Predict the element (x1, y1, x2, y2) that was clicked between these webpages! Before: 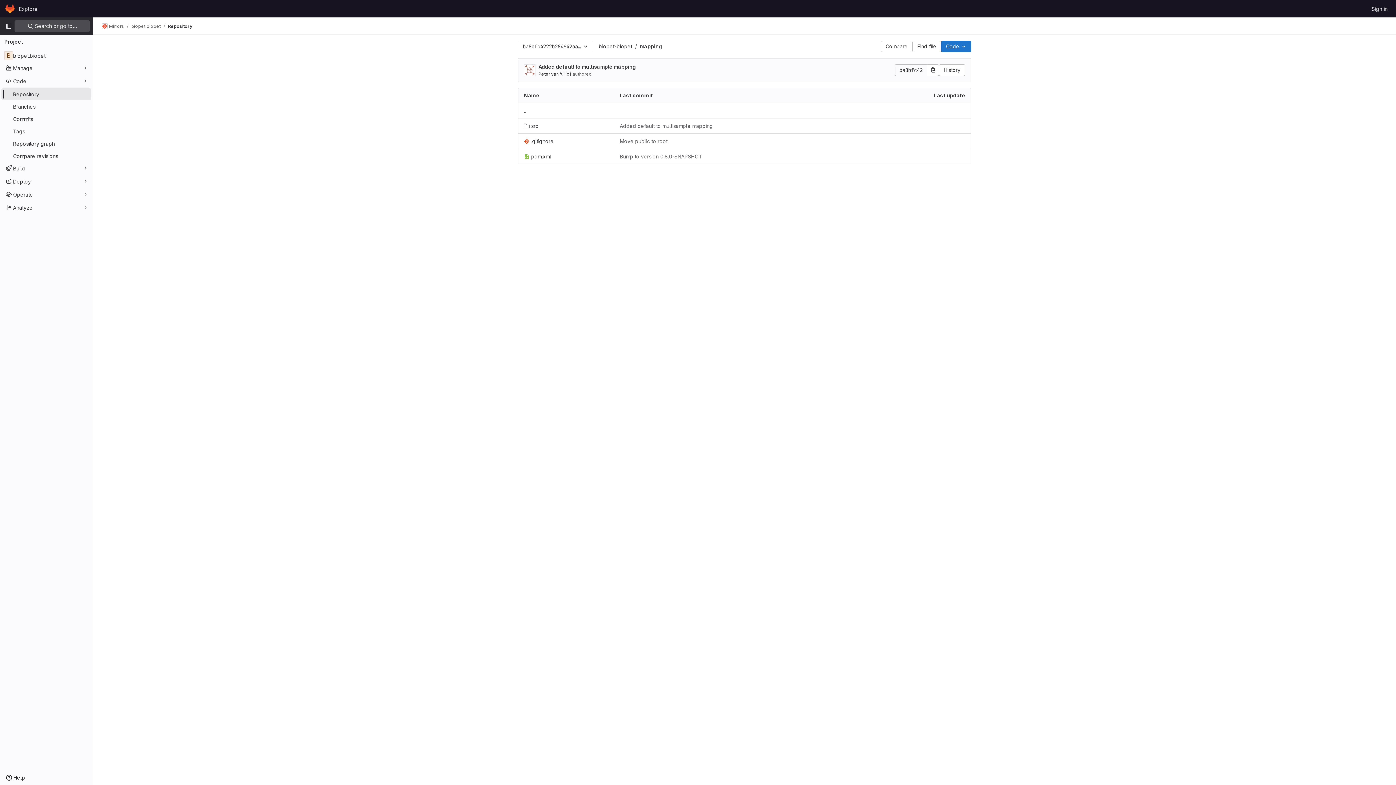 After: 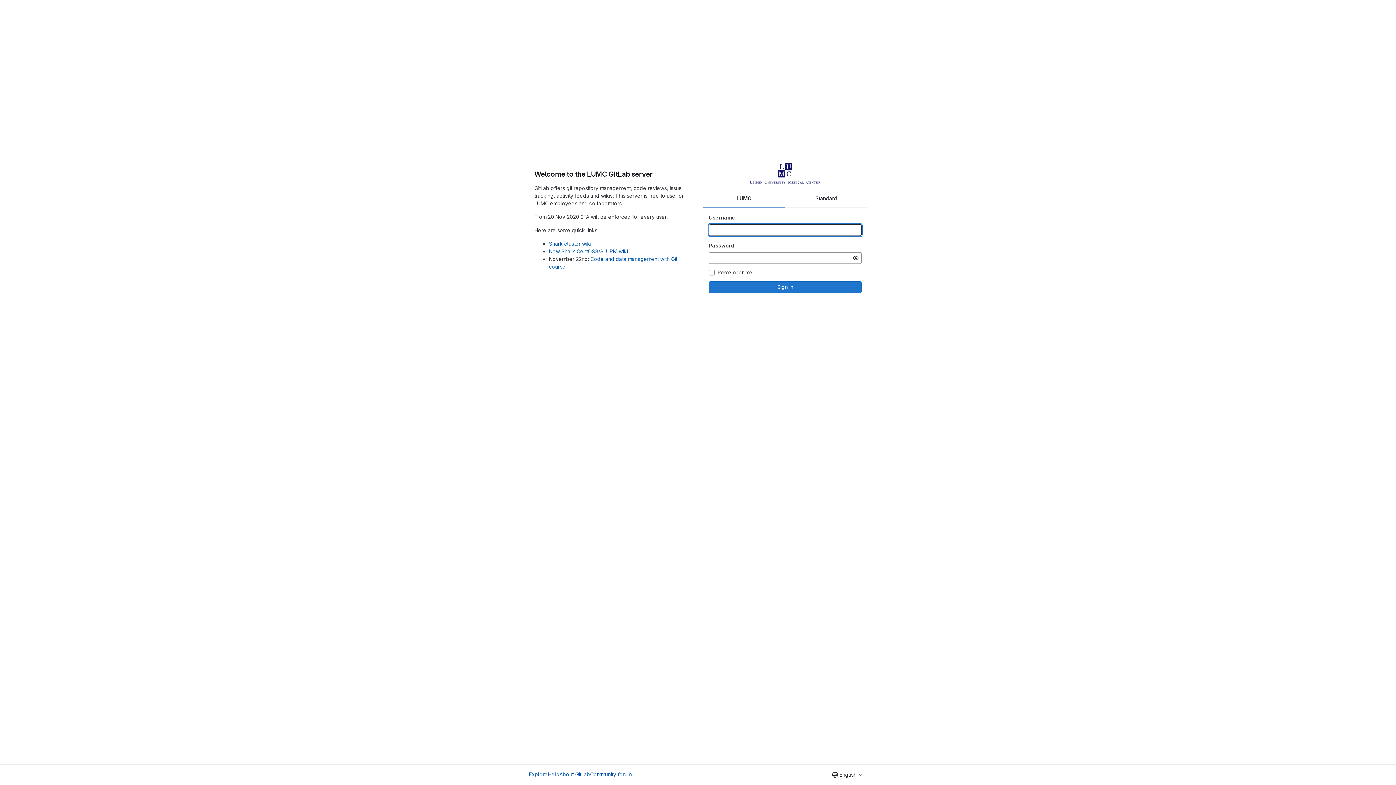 Action: bbox: (16, 2, 40, 14) label: Explore